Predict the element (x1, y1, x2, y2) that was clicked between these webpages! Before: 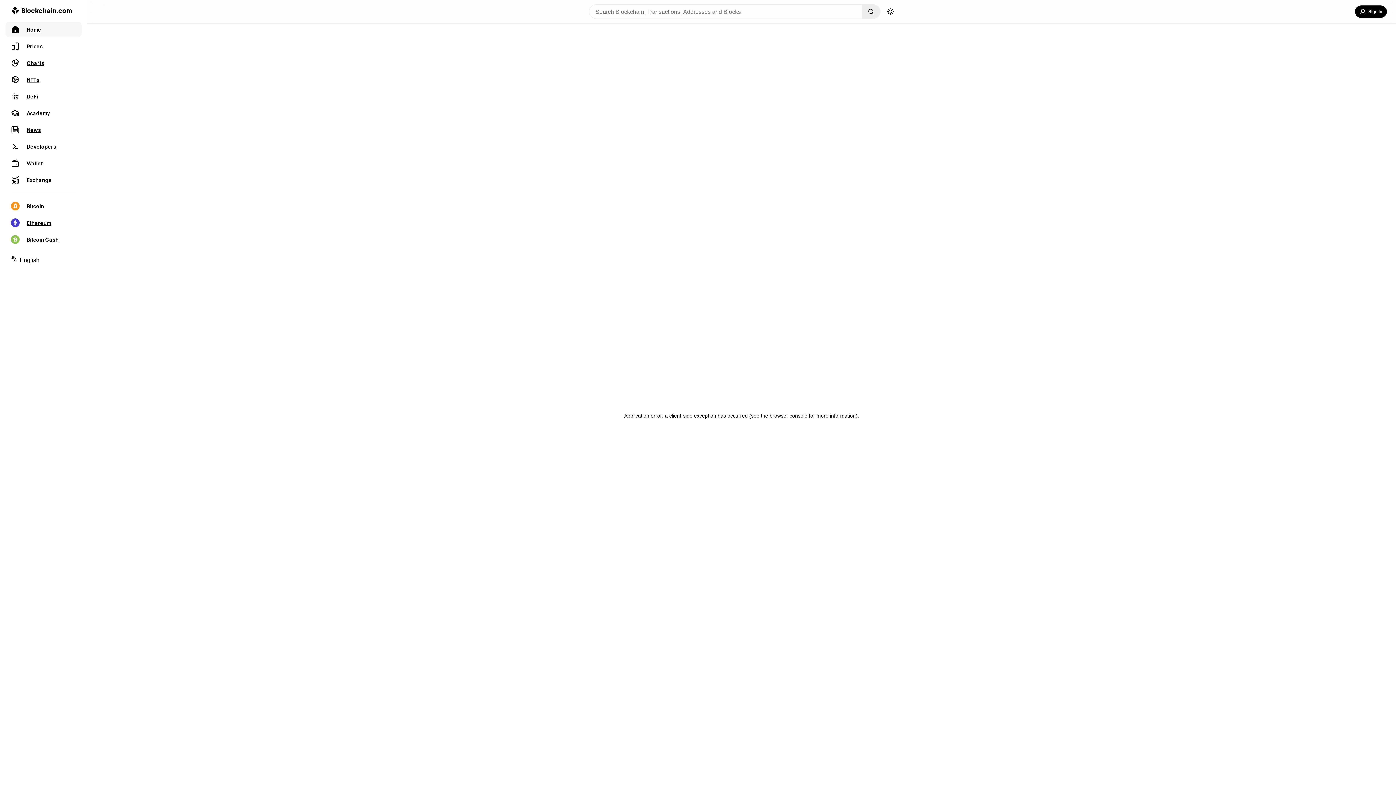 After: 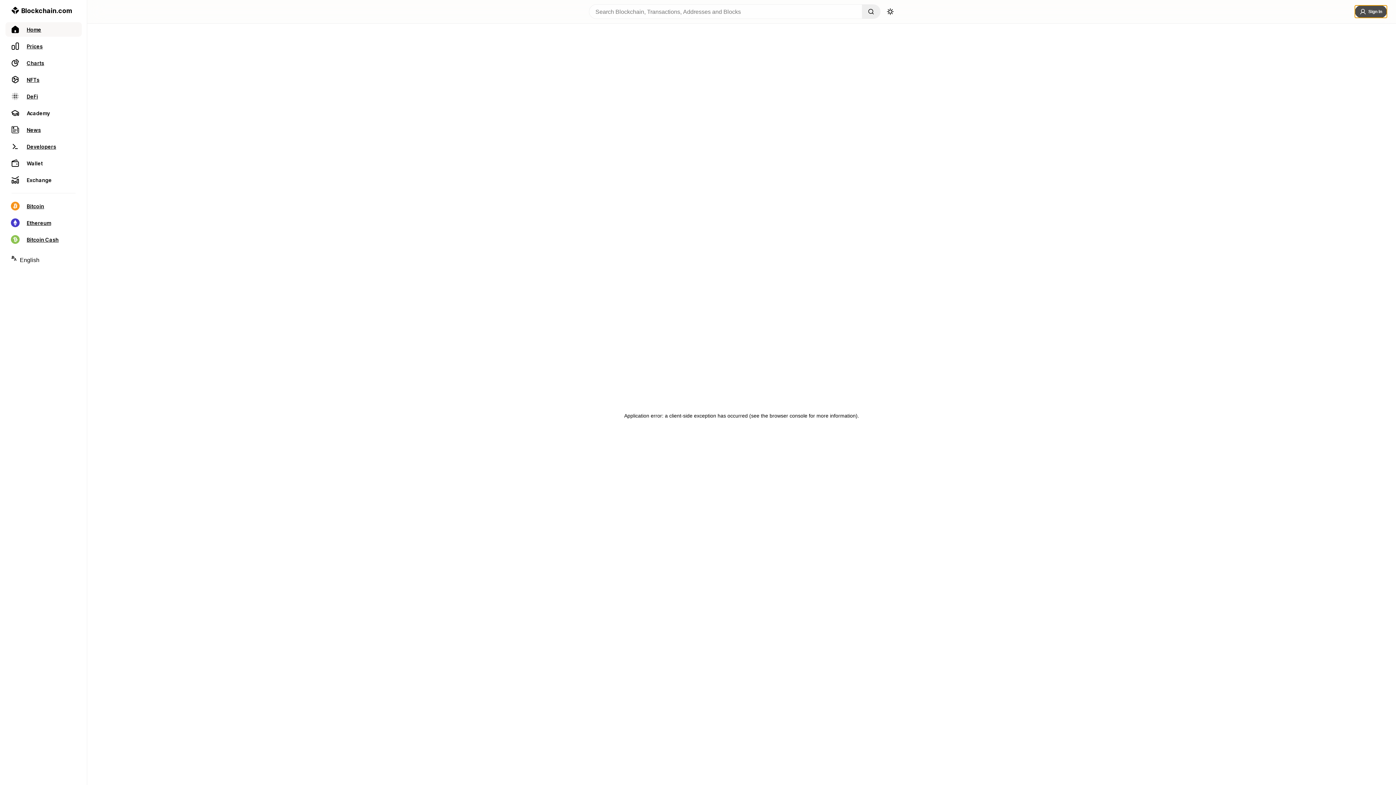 Action: bbox: (1355, 5, 1387, 17) label: Sign In